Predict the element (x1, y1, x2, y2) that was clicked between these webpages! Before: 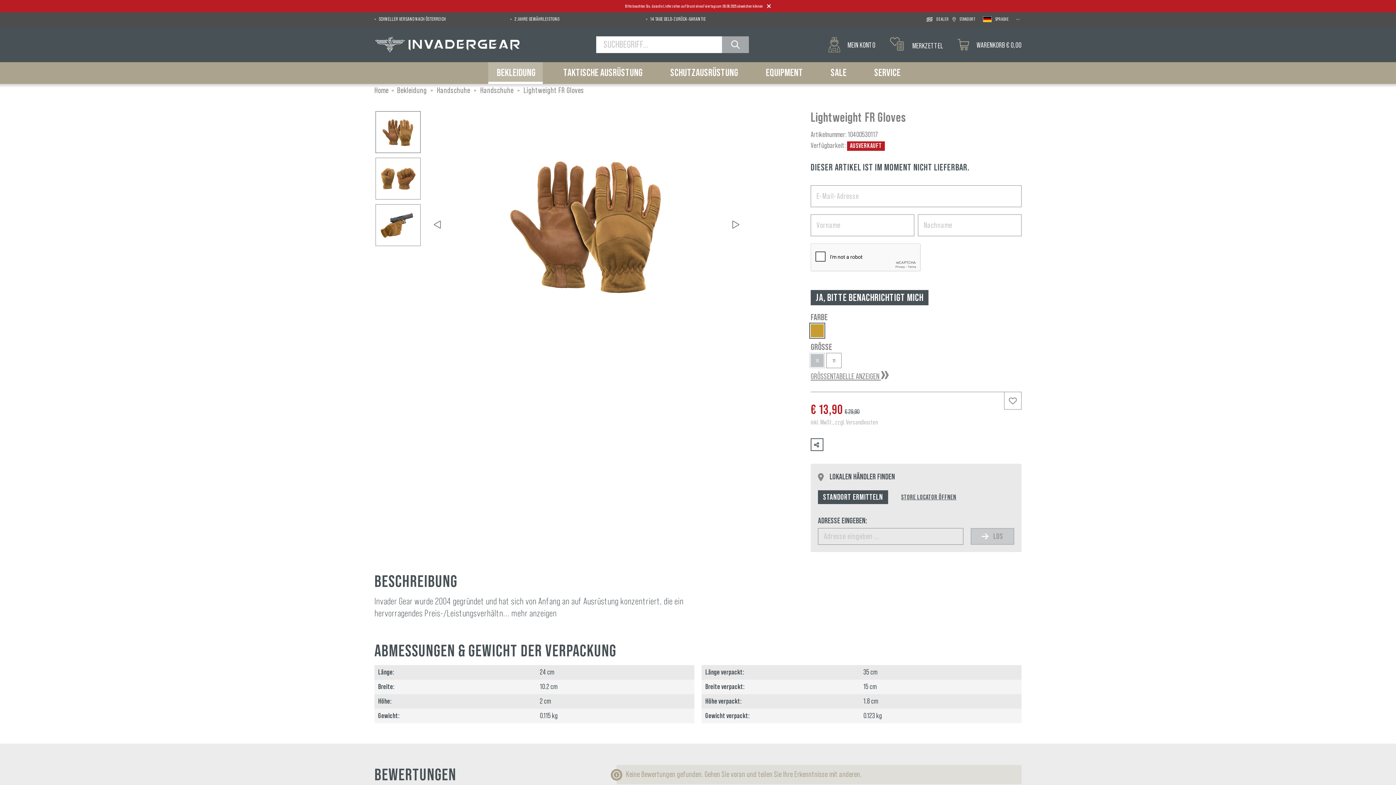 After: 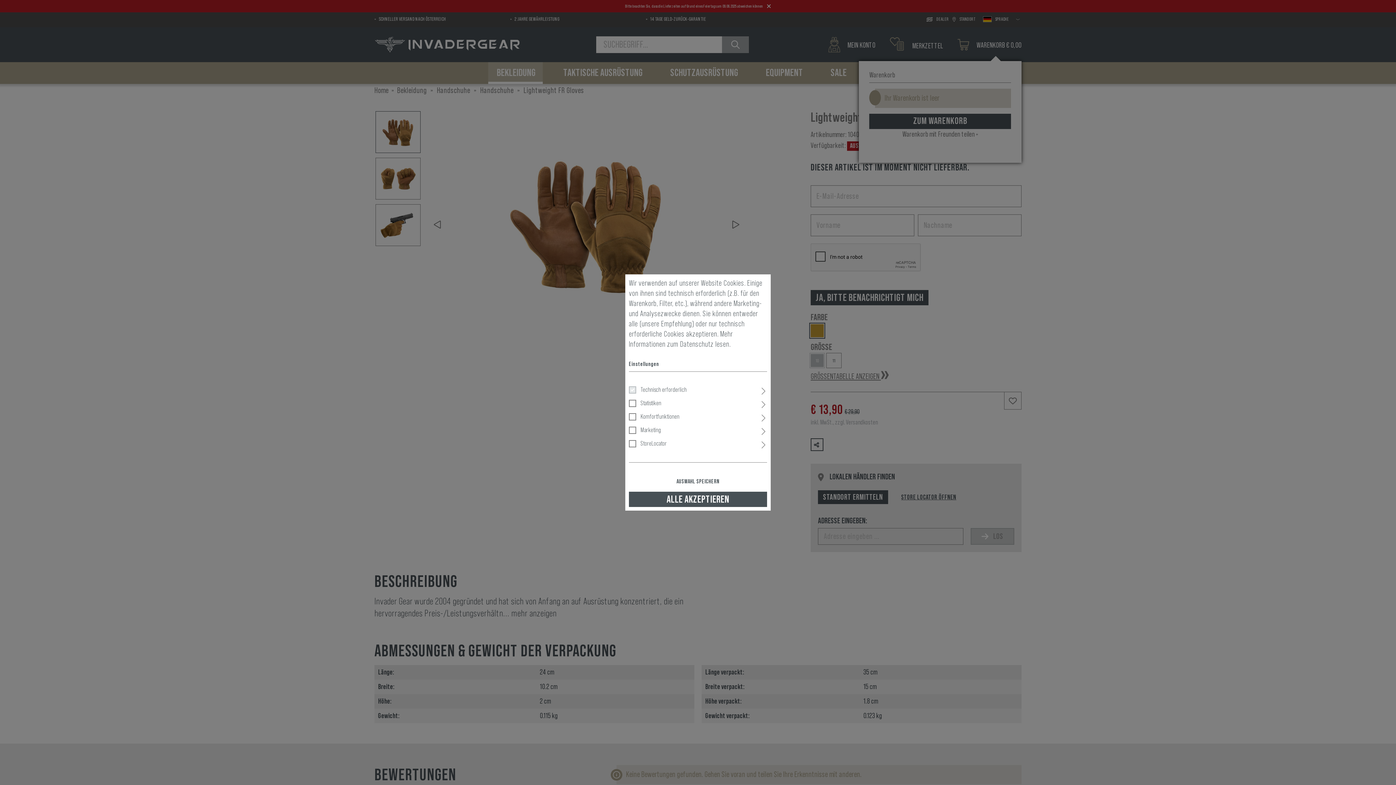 Action: label: Warenkorb bbox: (957, 35, 1021, 53)